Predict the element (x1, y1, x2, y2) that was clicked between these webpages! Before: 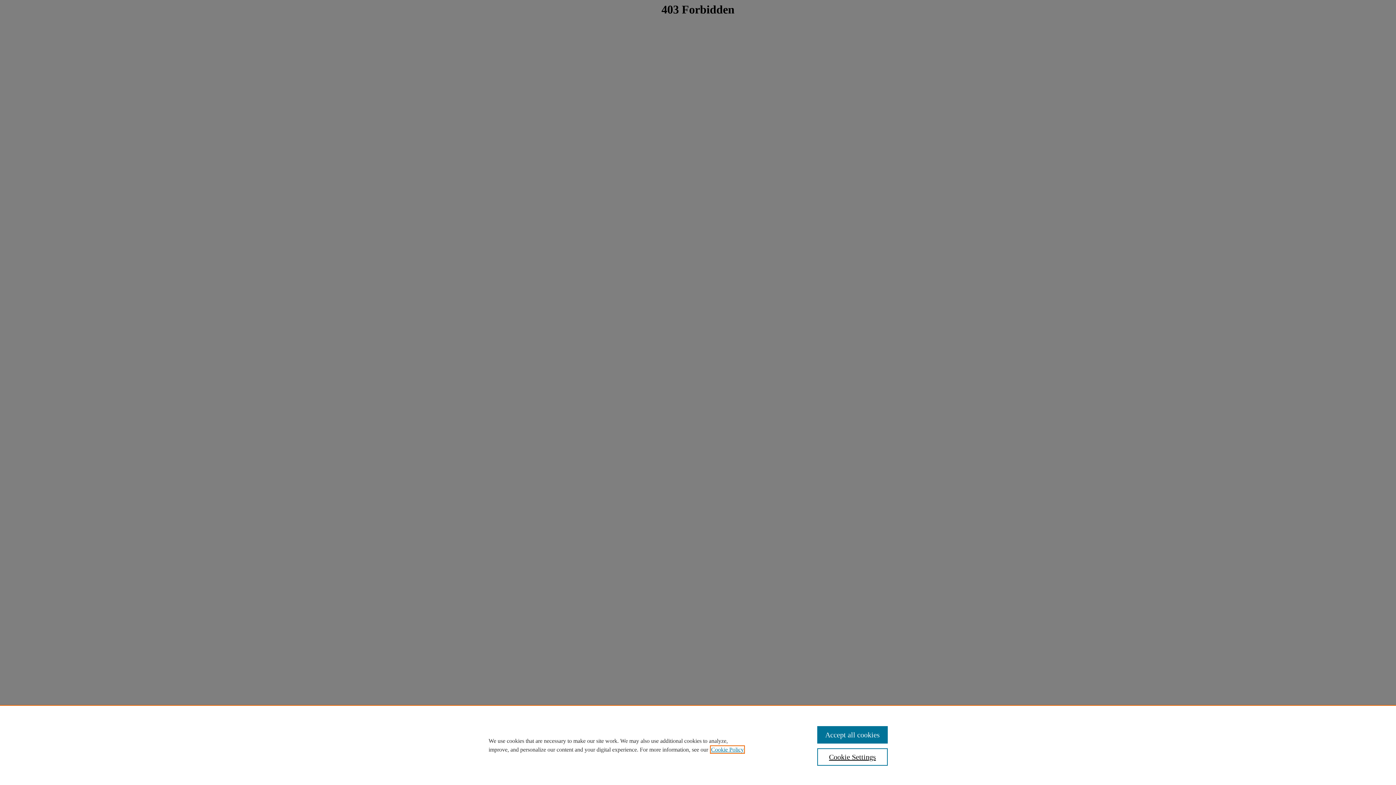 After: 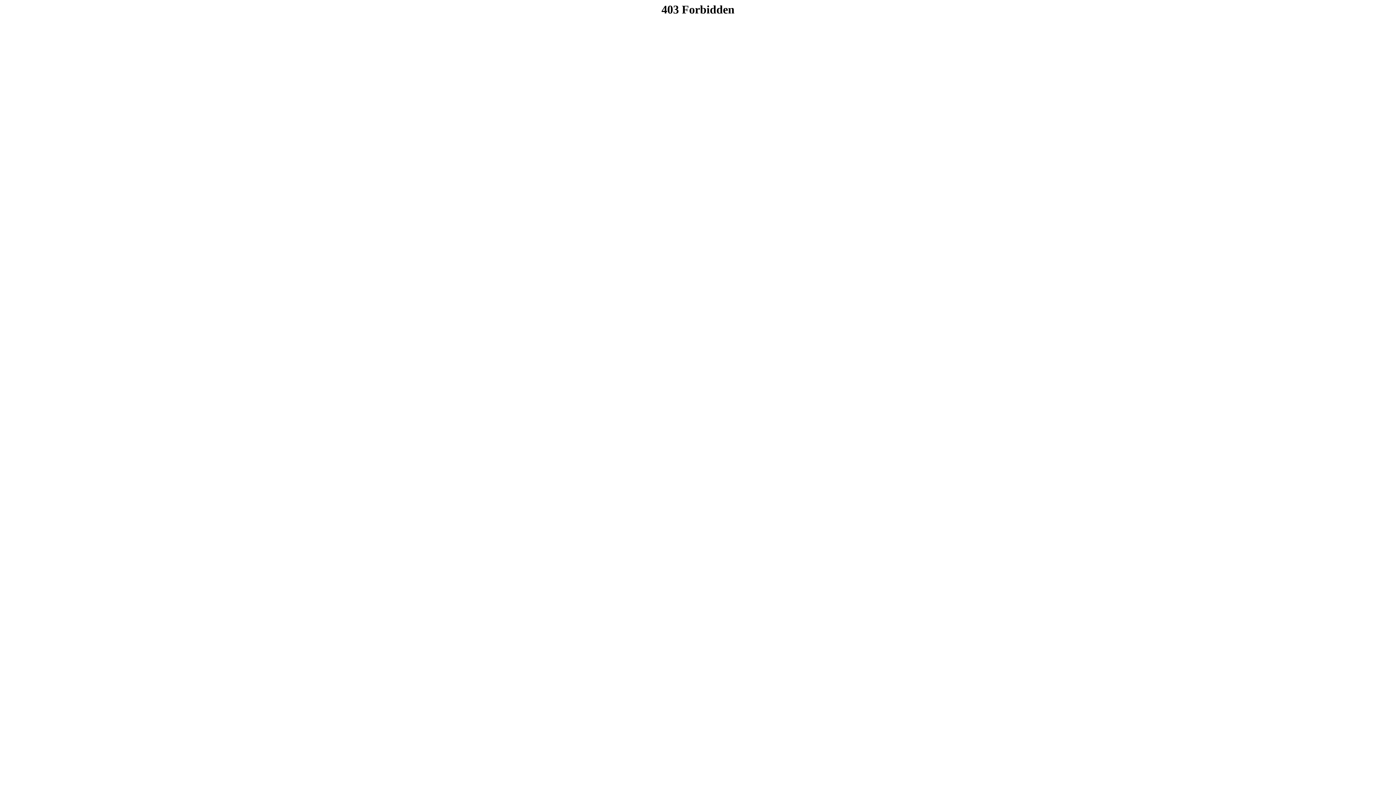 Action: bbox: (817, 726, 887, 744) label: Accept all cookies